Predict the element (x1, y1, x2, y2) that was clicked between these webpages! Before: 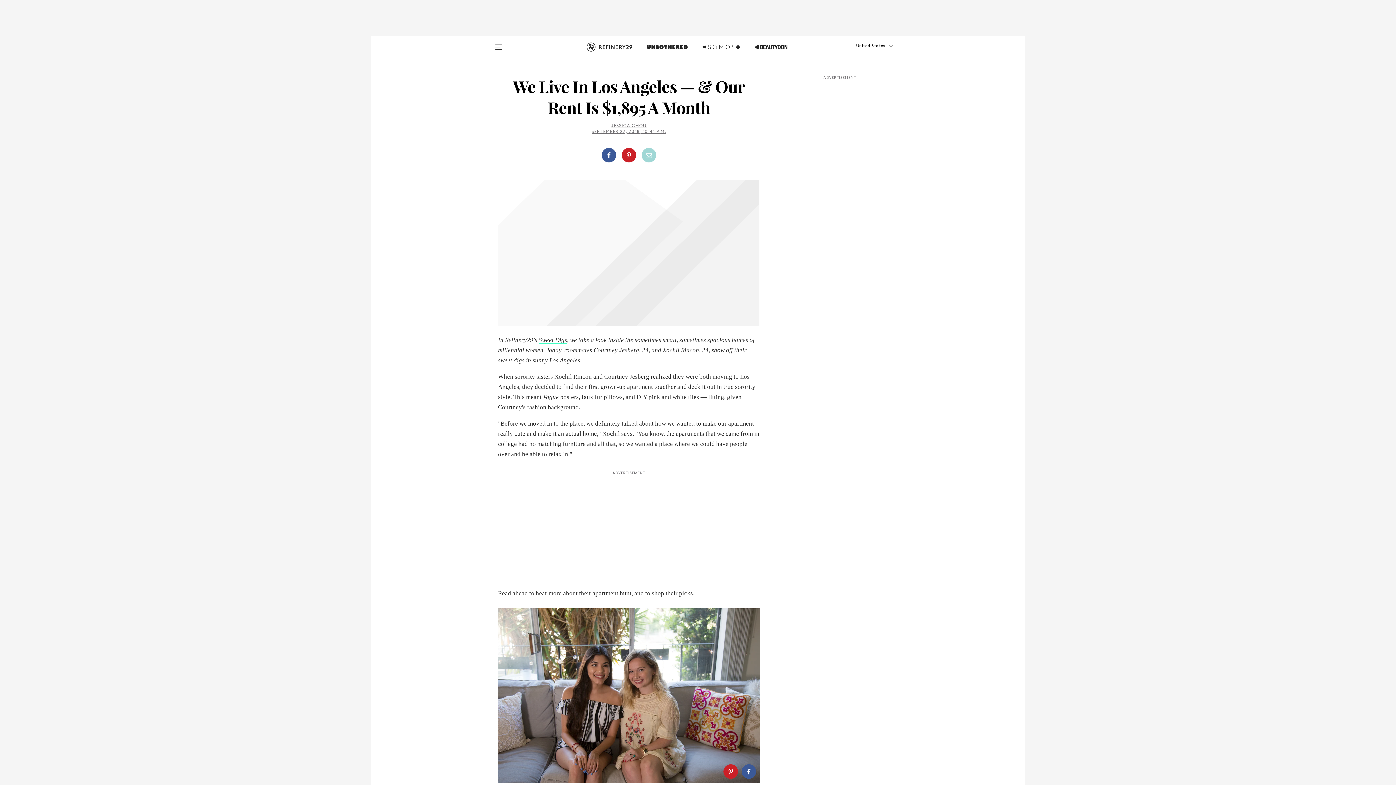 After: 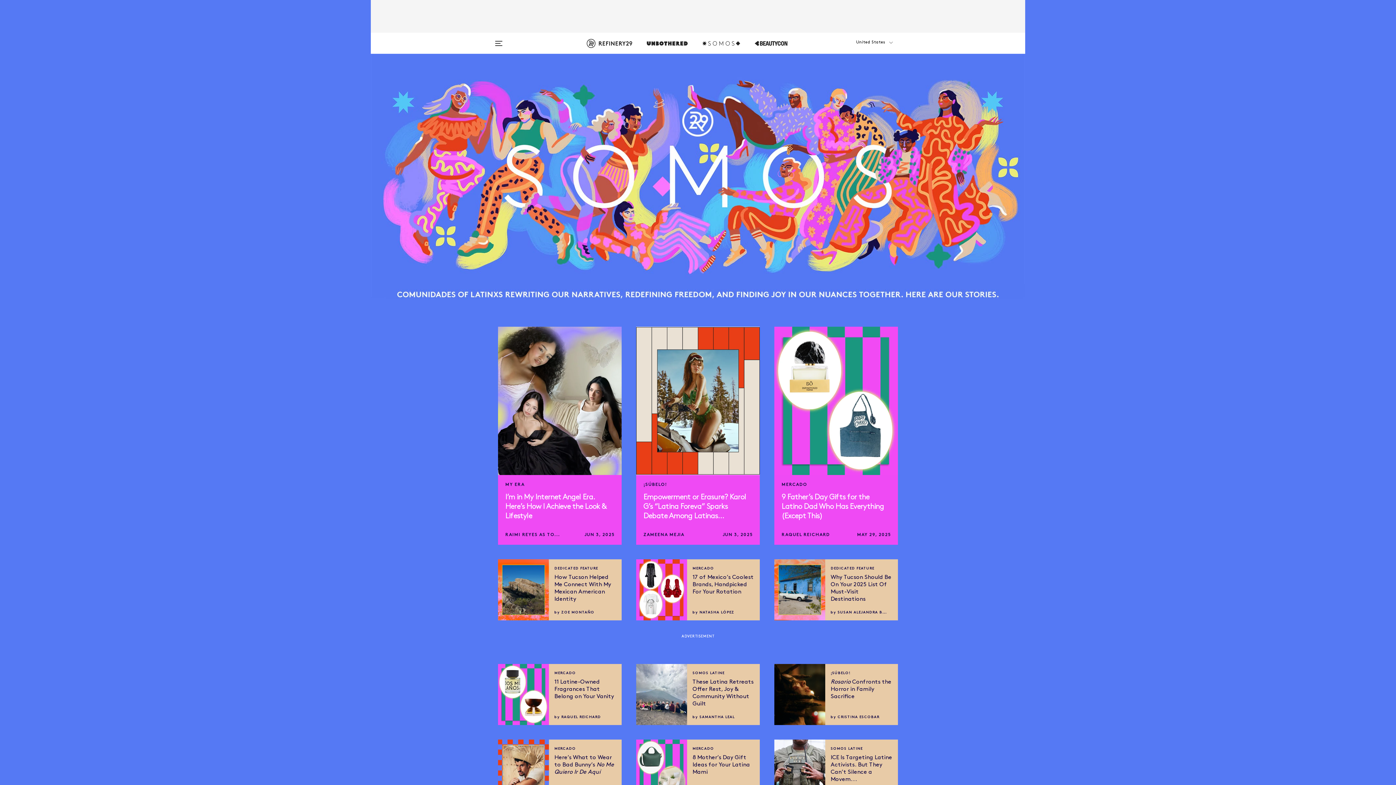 Action: bbox: (702, 42, 740, 60)